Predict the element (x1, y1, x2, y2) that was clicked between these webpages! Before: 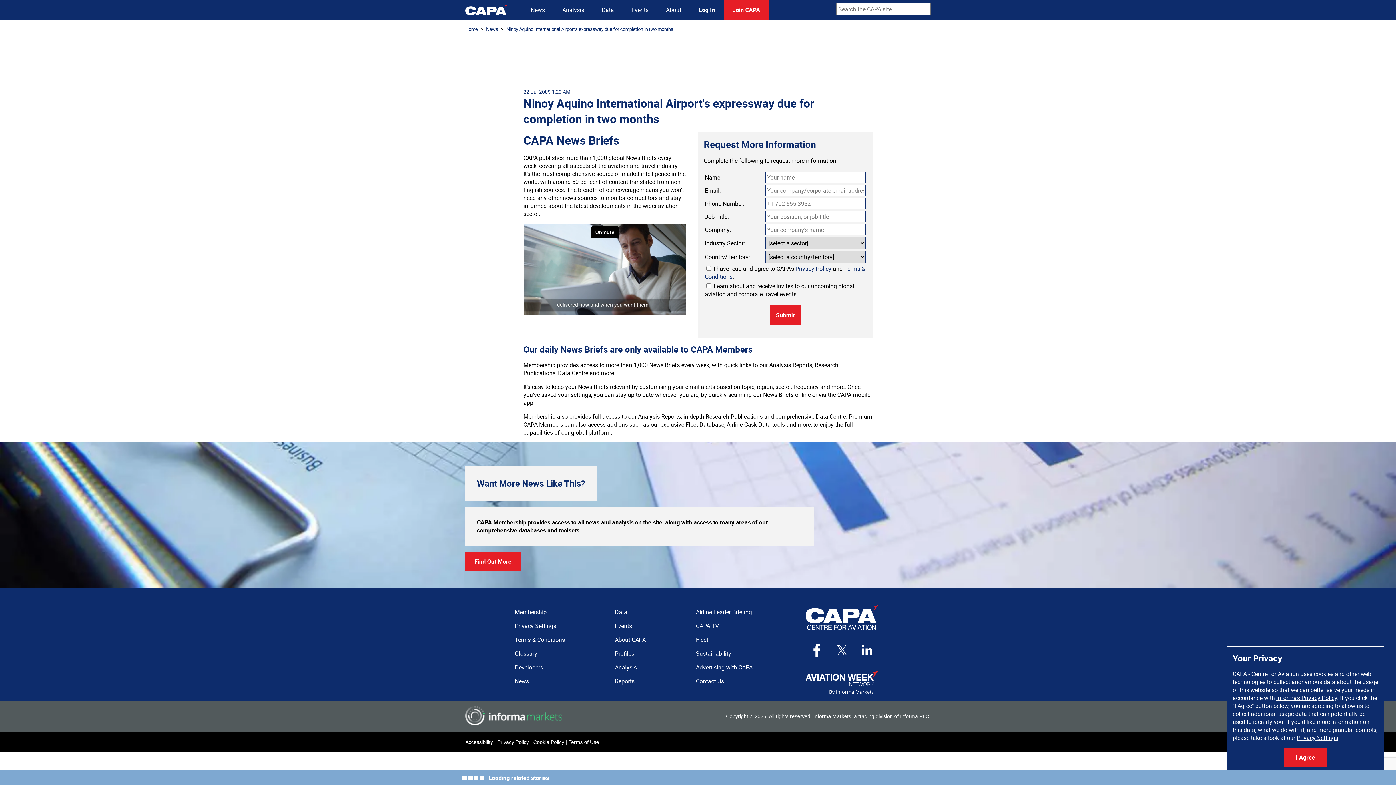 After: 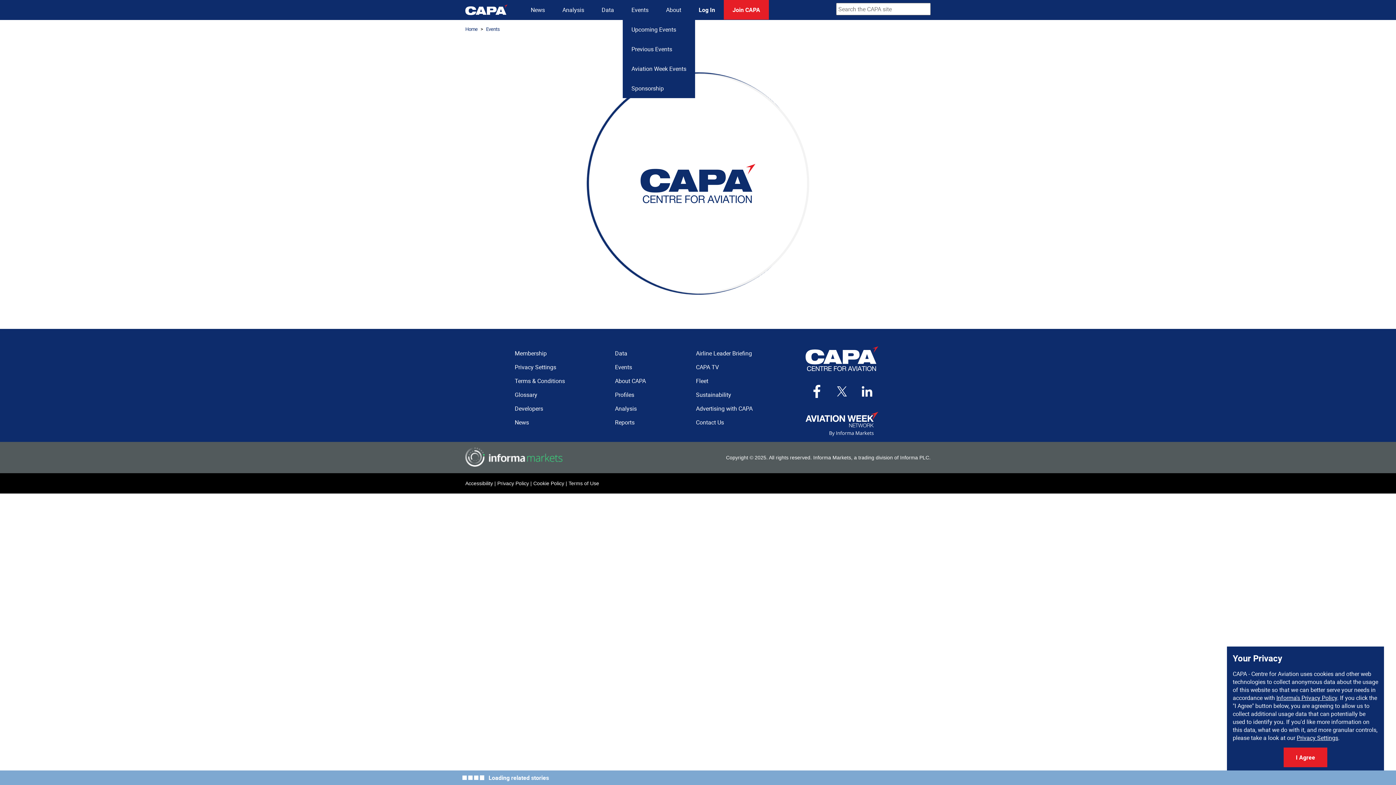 Action: bbox: (622, 0, 657, 19) label: Events